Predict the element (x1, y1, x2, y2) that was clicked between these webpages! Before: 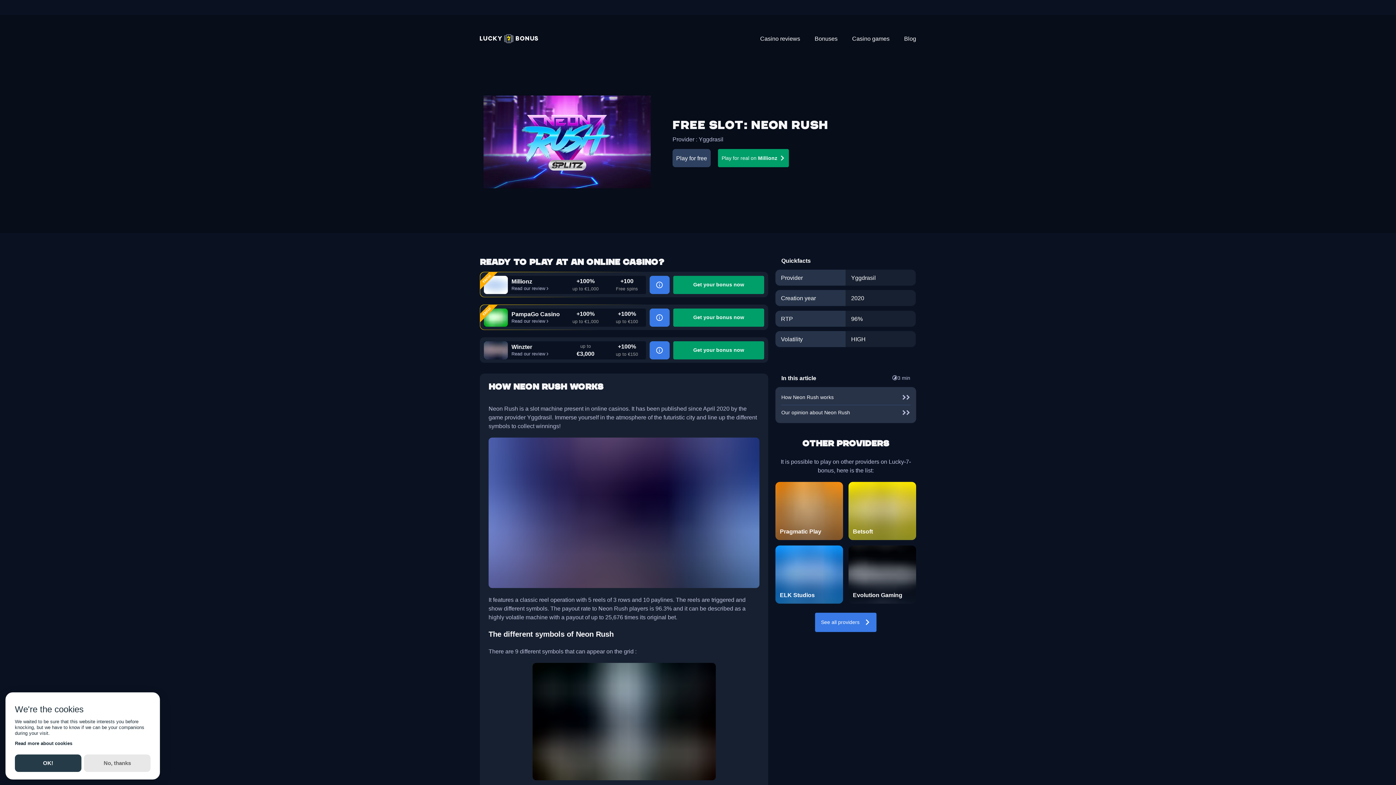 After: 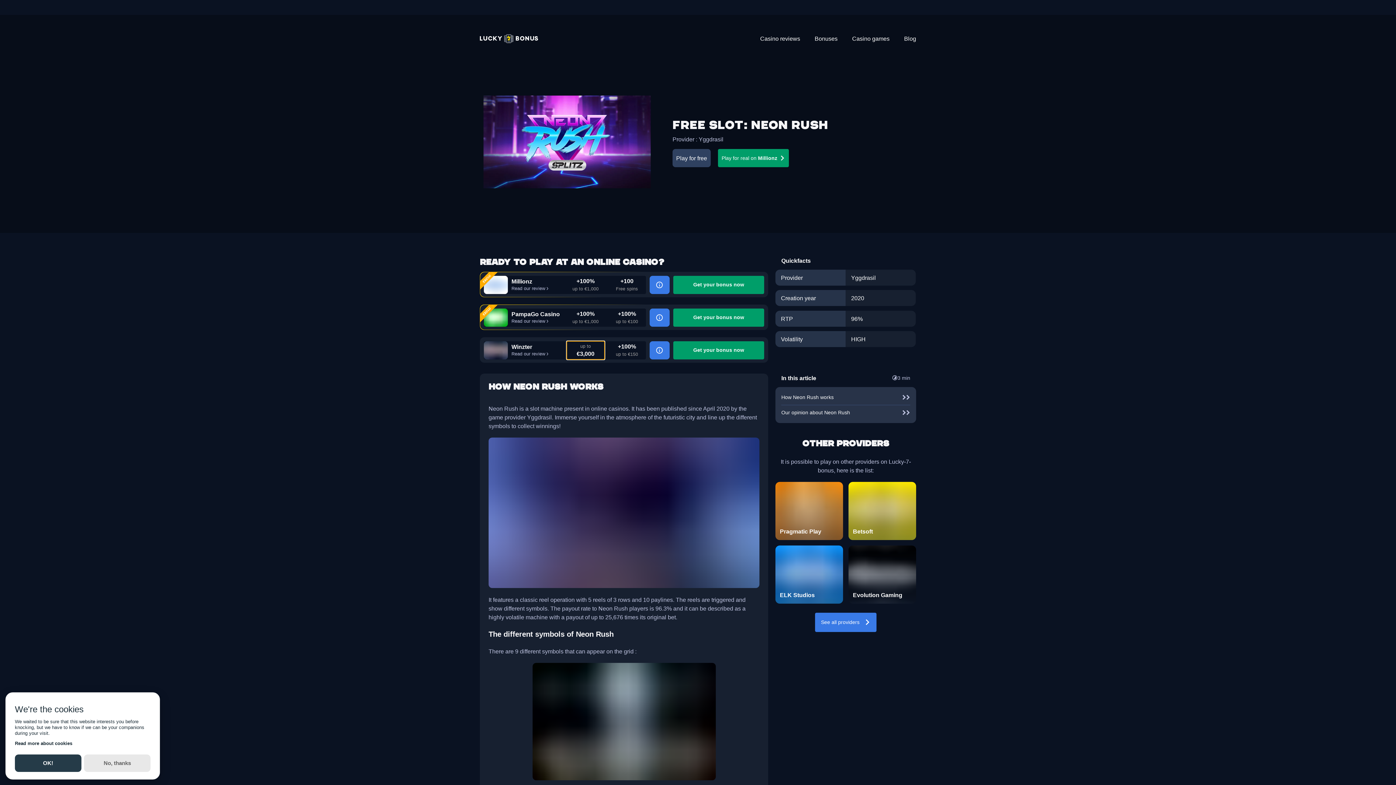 Action: bbox: (566, 341, 604, 359) label: up to

€3,000